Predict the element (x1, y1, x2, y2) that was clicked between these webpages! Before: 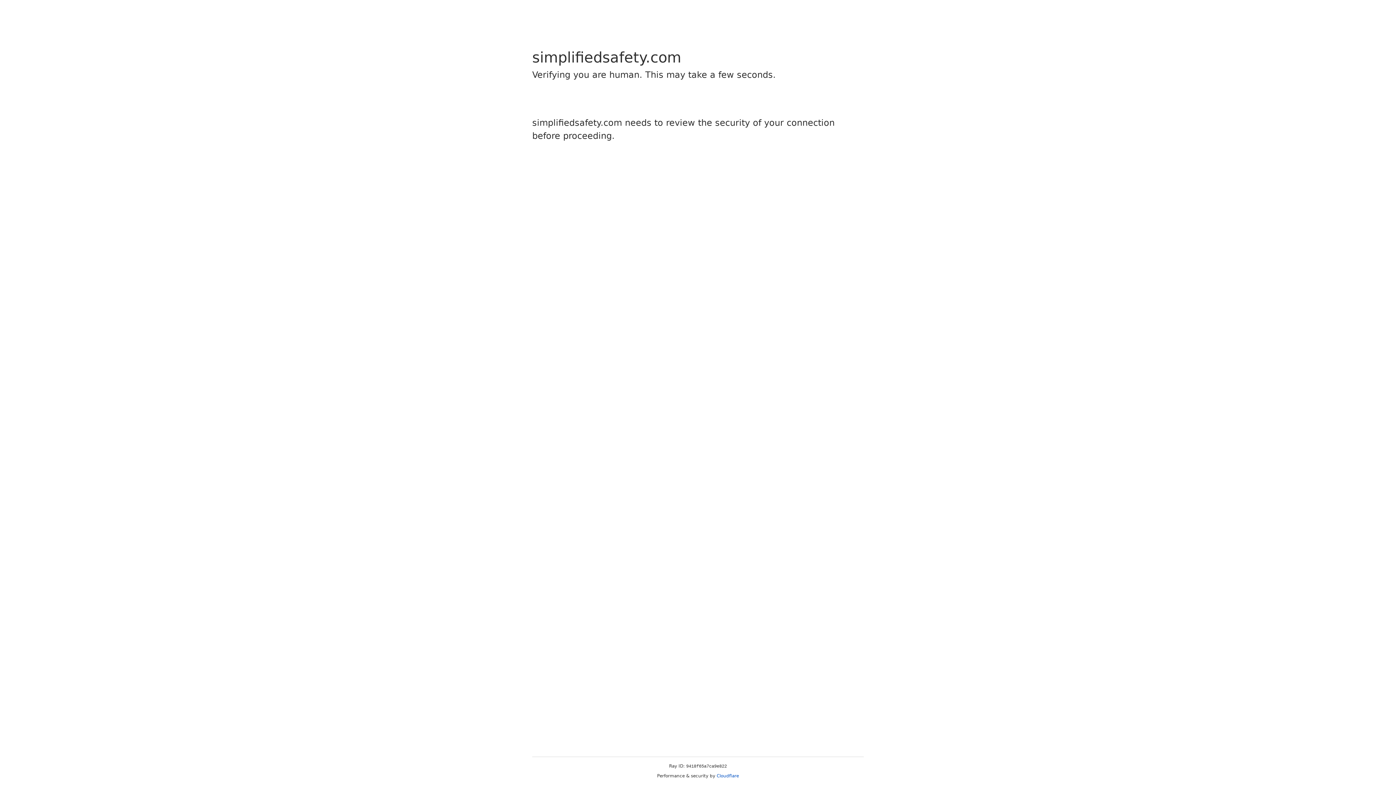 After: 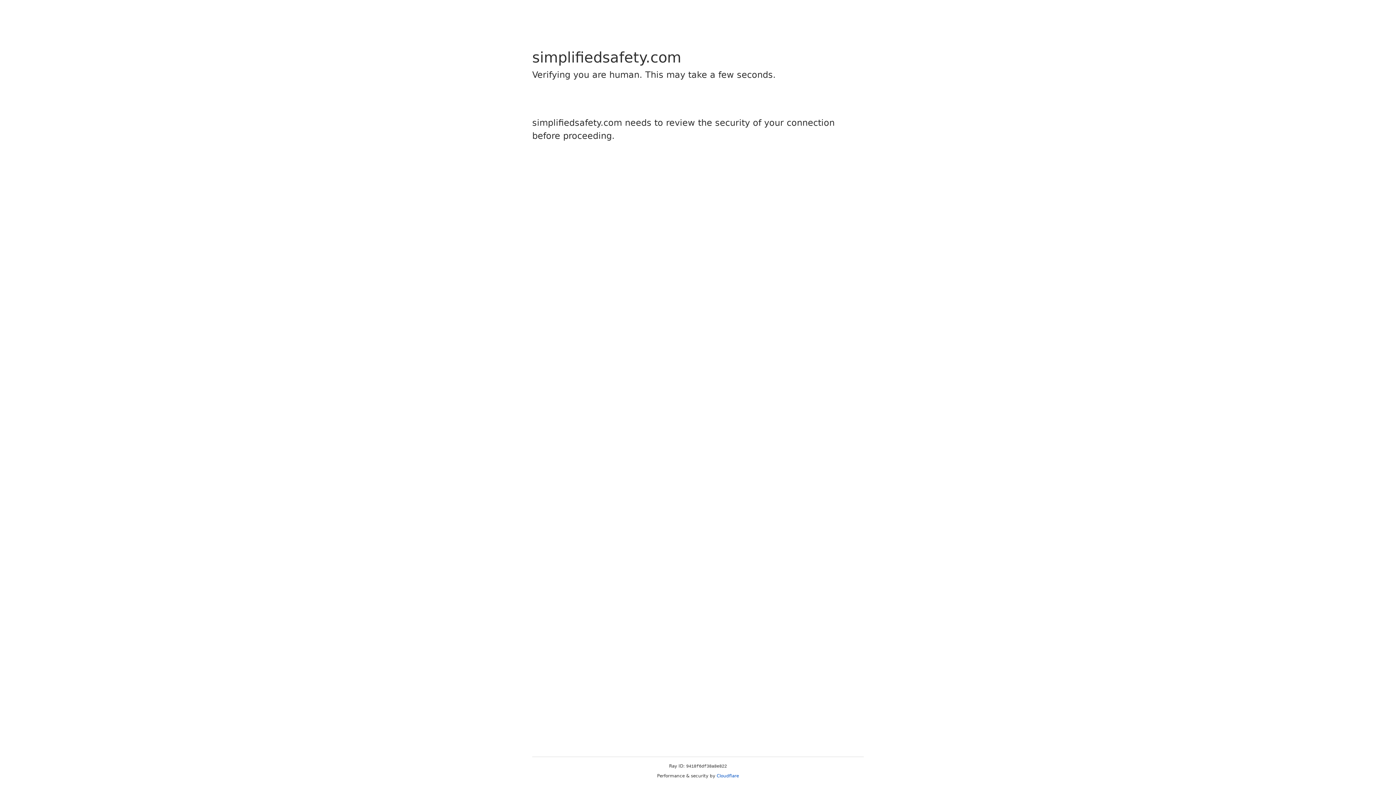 Action: bbox: (716, 773, 739, 778) label: Cloudflare